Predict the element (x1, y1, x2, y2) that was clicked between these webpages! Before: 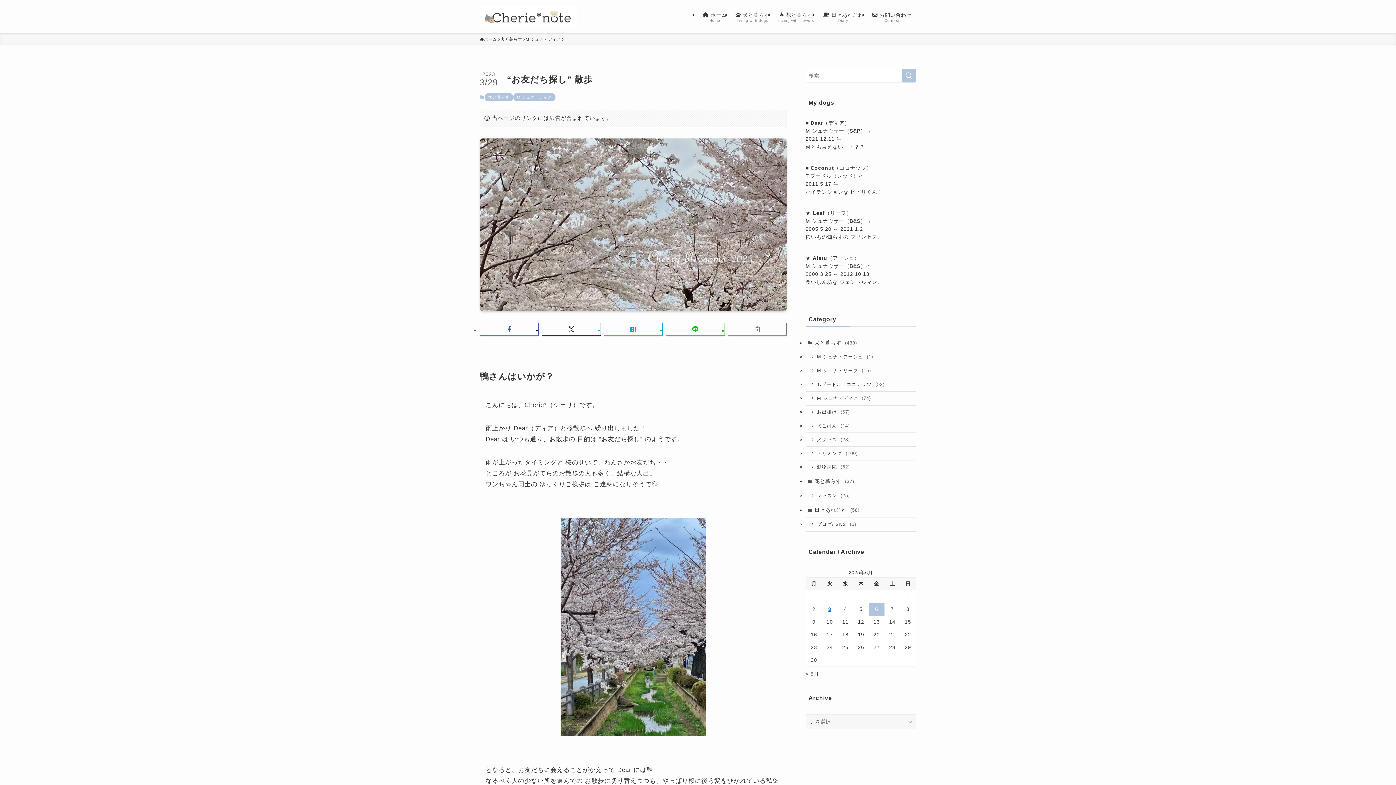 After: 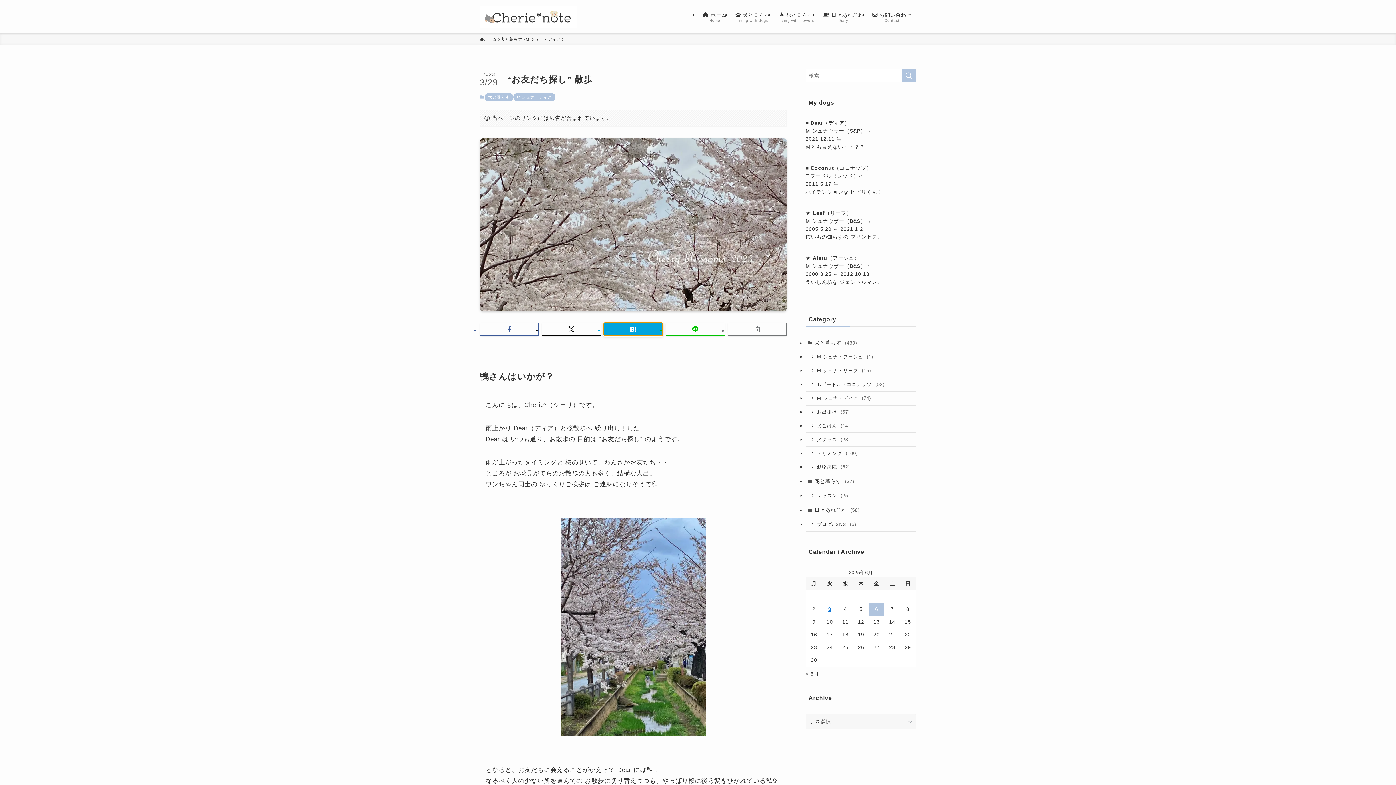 Action: bbox: (603, 322, 662, 336)